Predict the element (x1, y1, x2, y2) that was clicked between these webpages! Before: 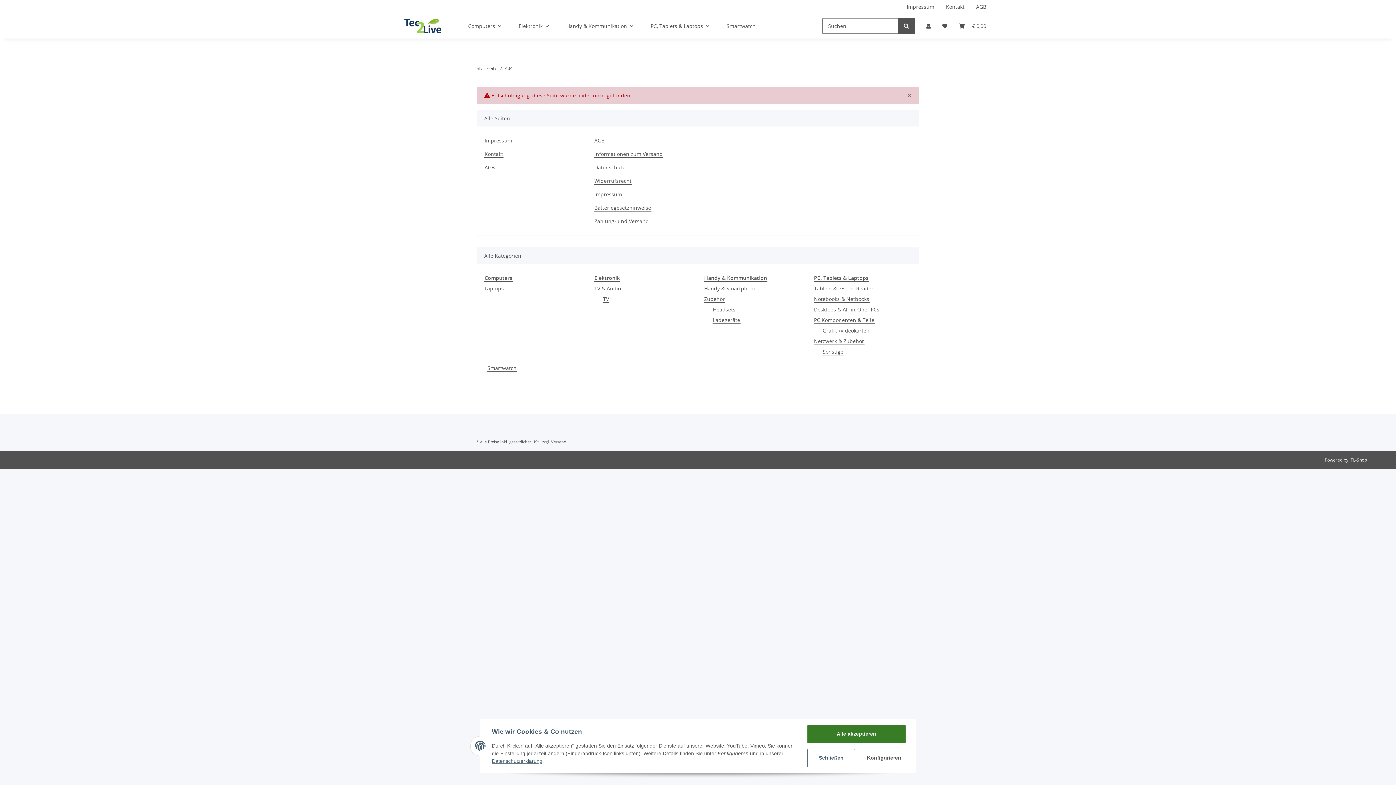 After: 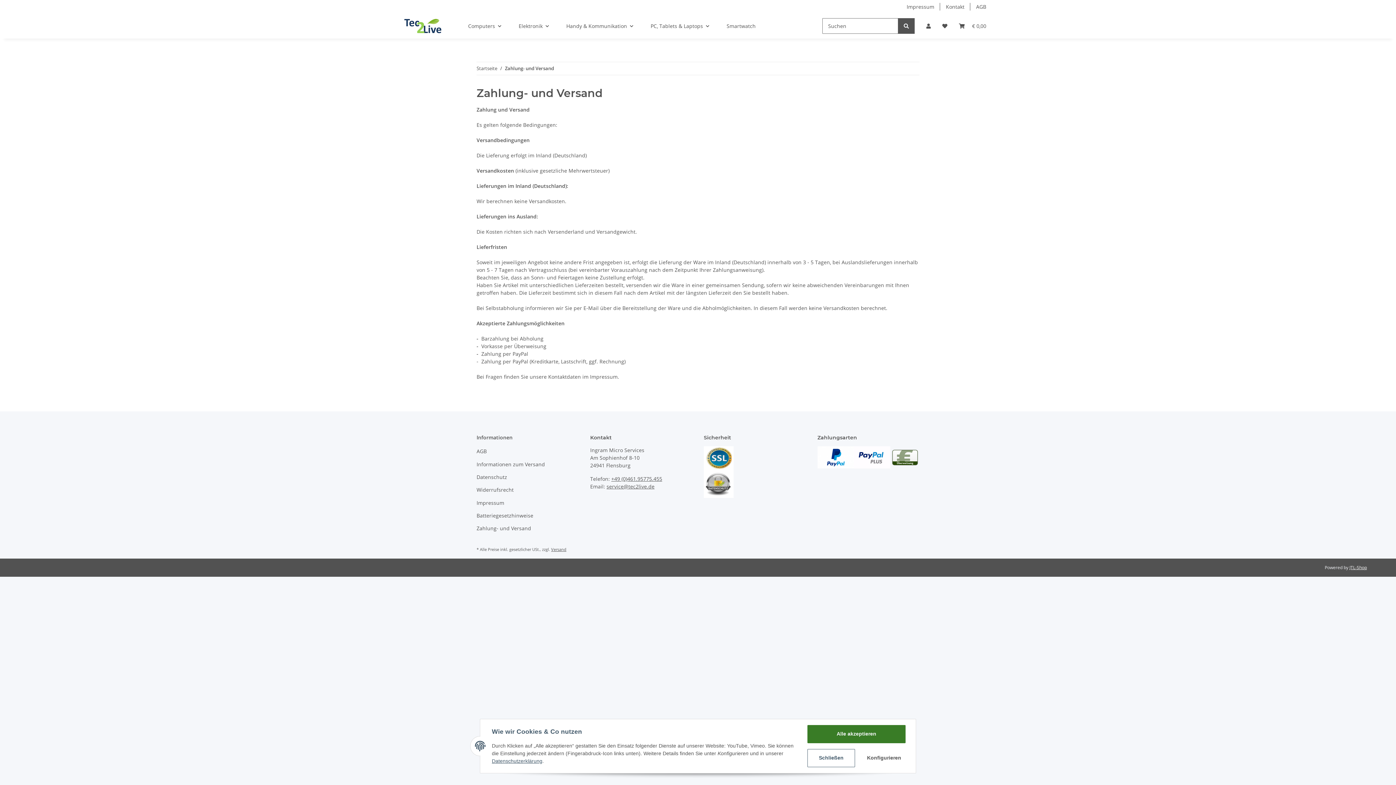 Action: bbox: (594, 217, 649, 225) label: Zahlung- und Versand